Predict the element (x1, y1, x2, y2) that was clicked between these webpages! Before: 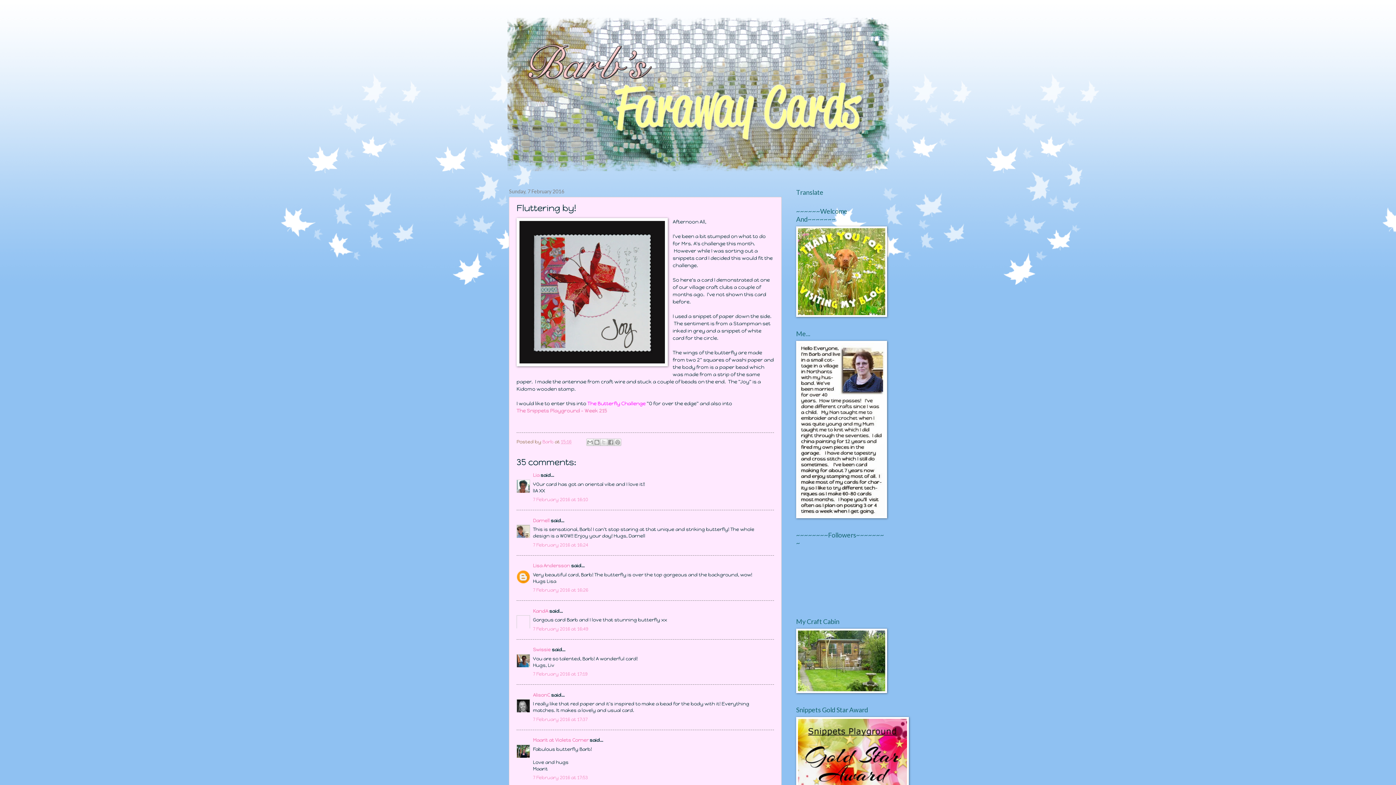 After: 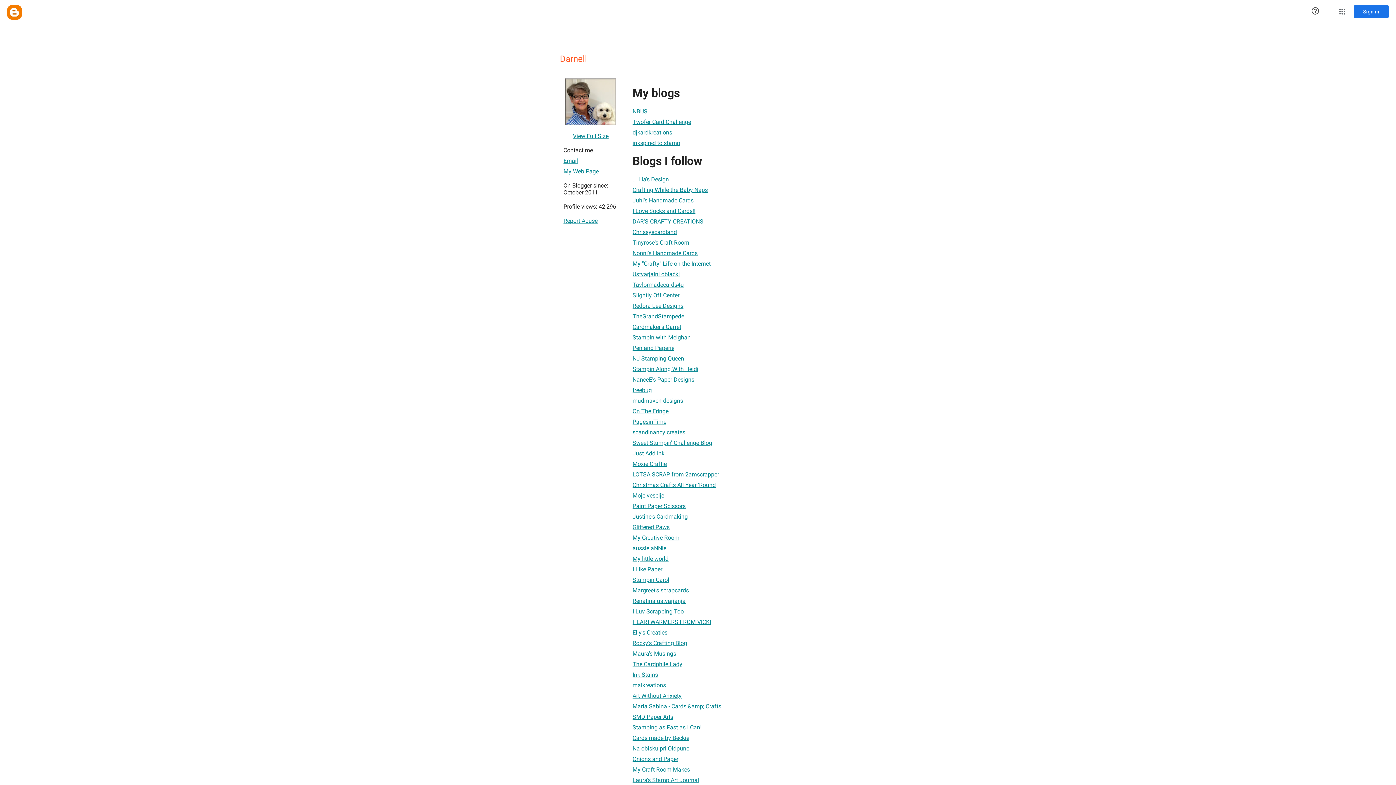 Action: bbox: (533, 518, 549, 523) label: Darnell